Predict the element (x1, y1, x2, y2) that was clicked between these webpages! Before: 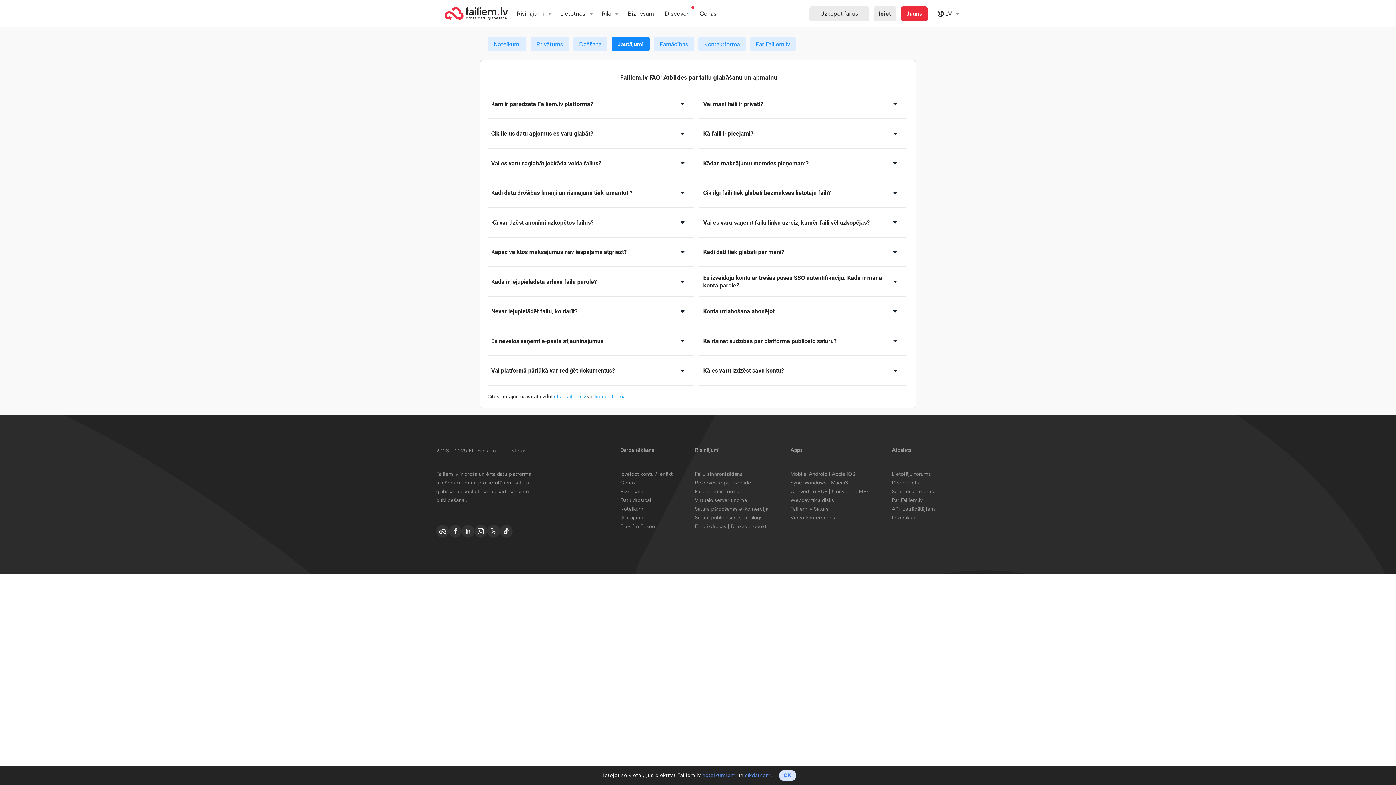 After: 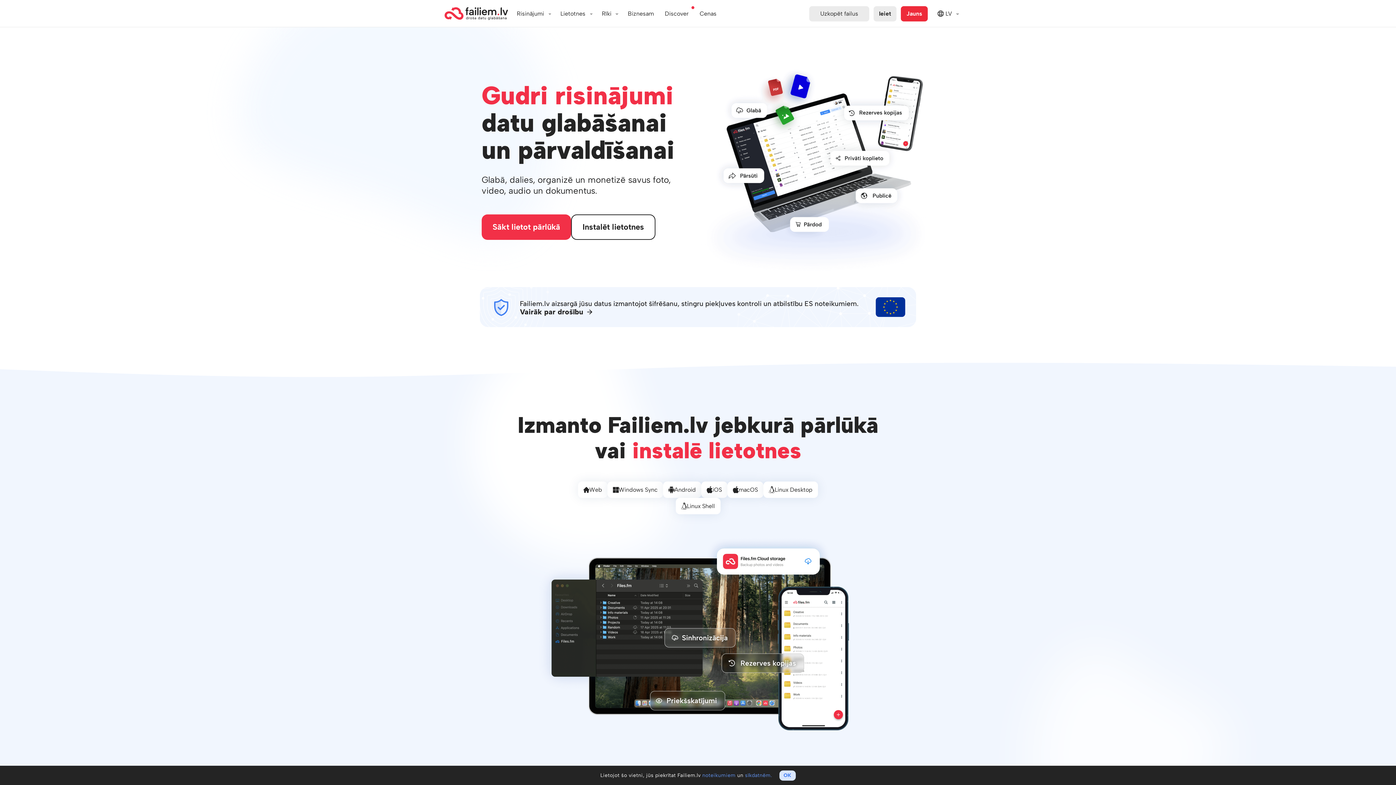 Action: bbox: (695, 471, 742, 477) label: Failu sinhronizēšana